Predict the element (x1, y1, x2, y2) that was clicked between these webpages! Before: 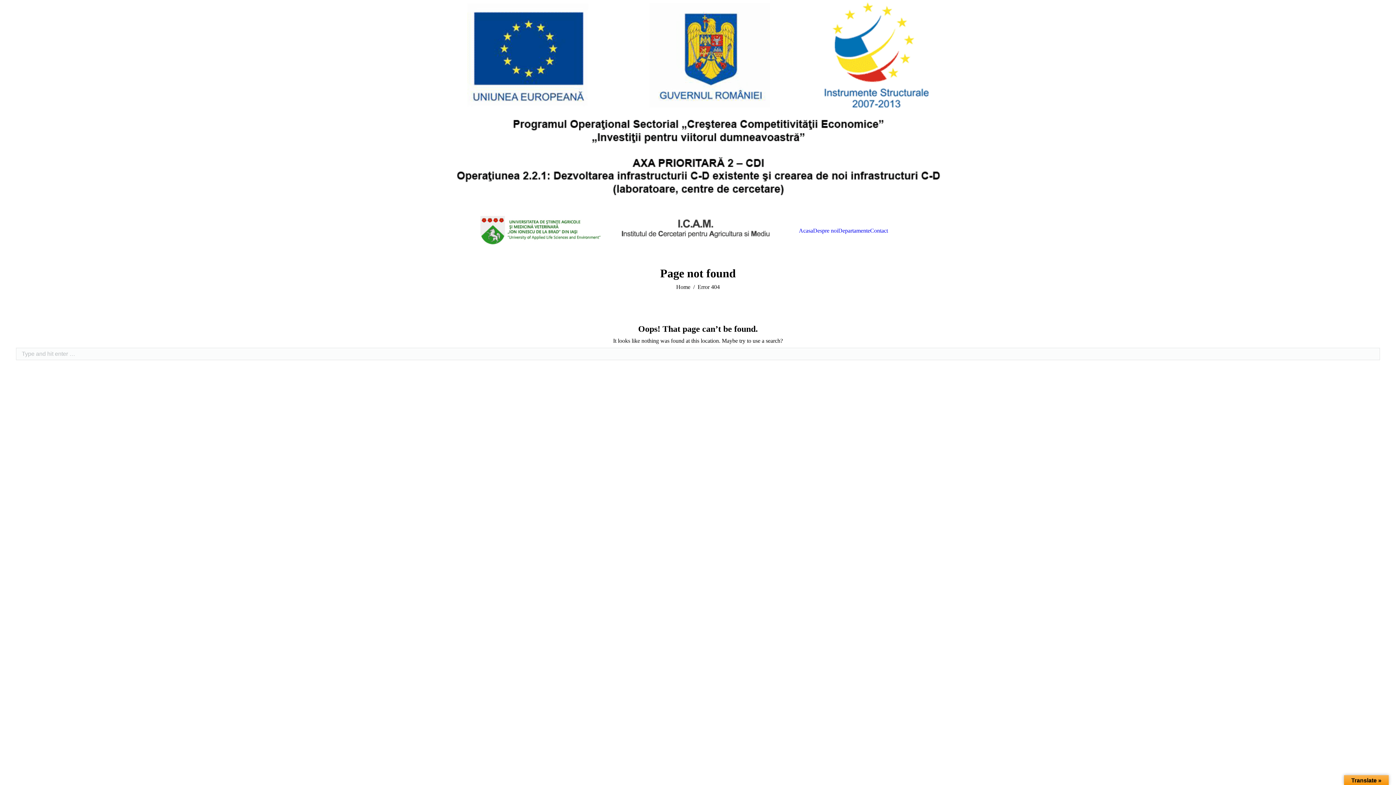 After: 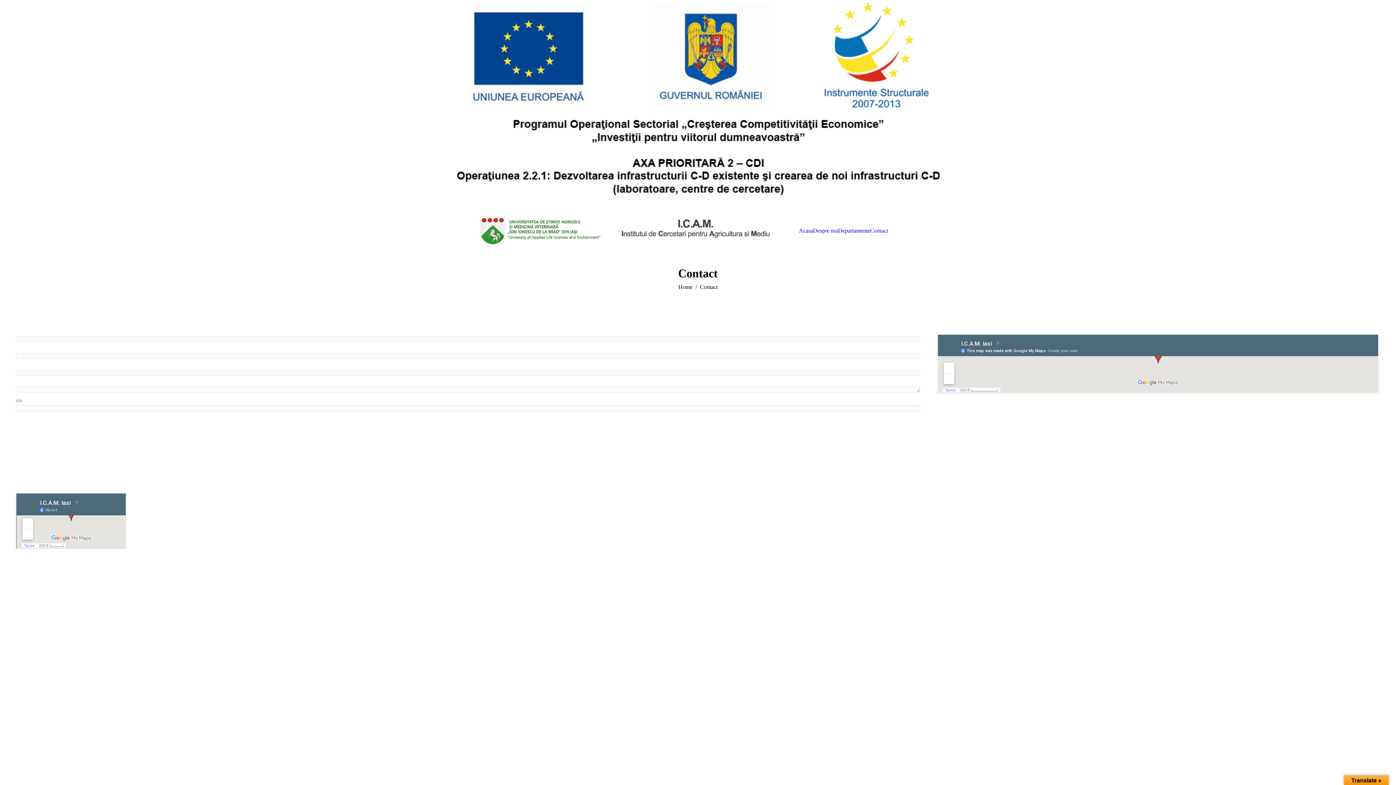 Action: label: Contact bbox: (870, 210, 888, 251)